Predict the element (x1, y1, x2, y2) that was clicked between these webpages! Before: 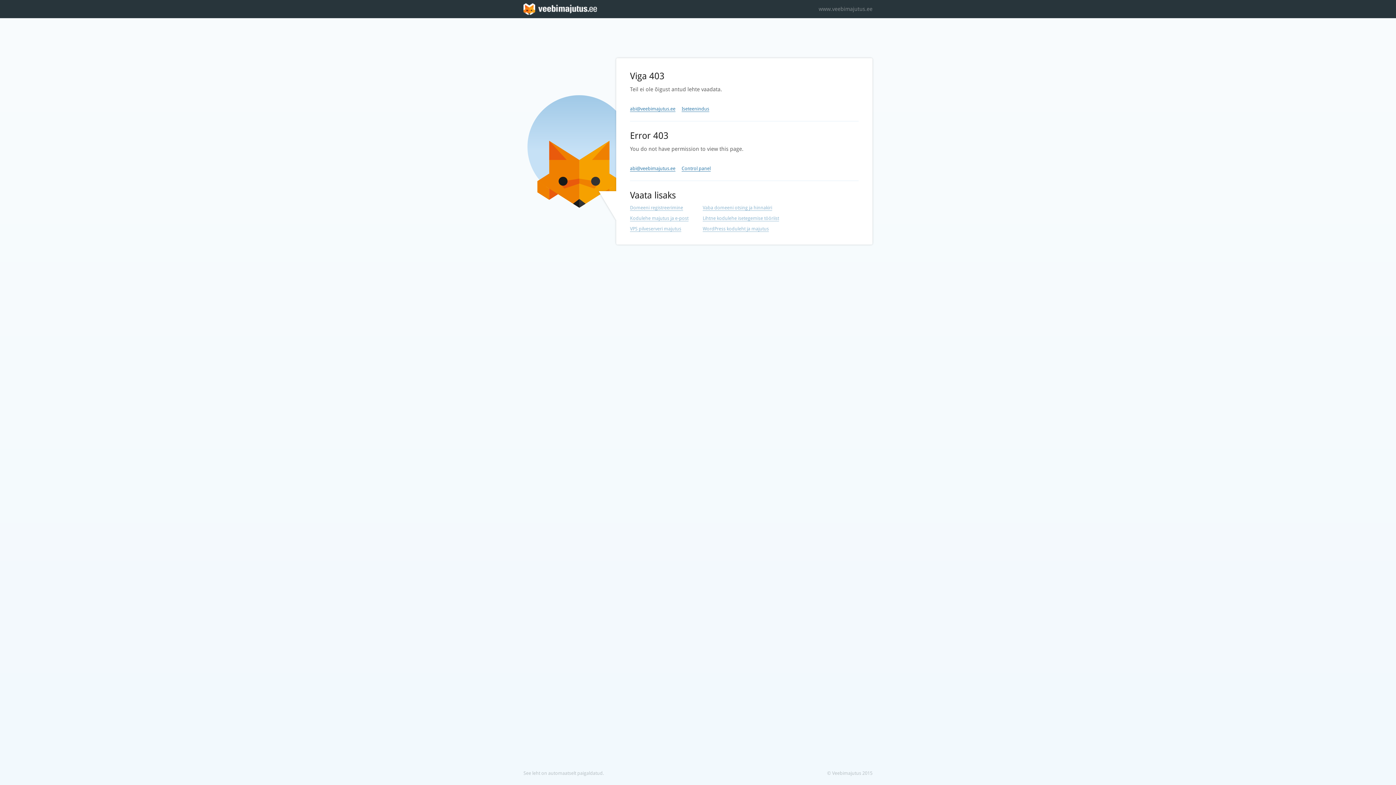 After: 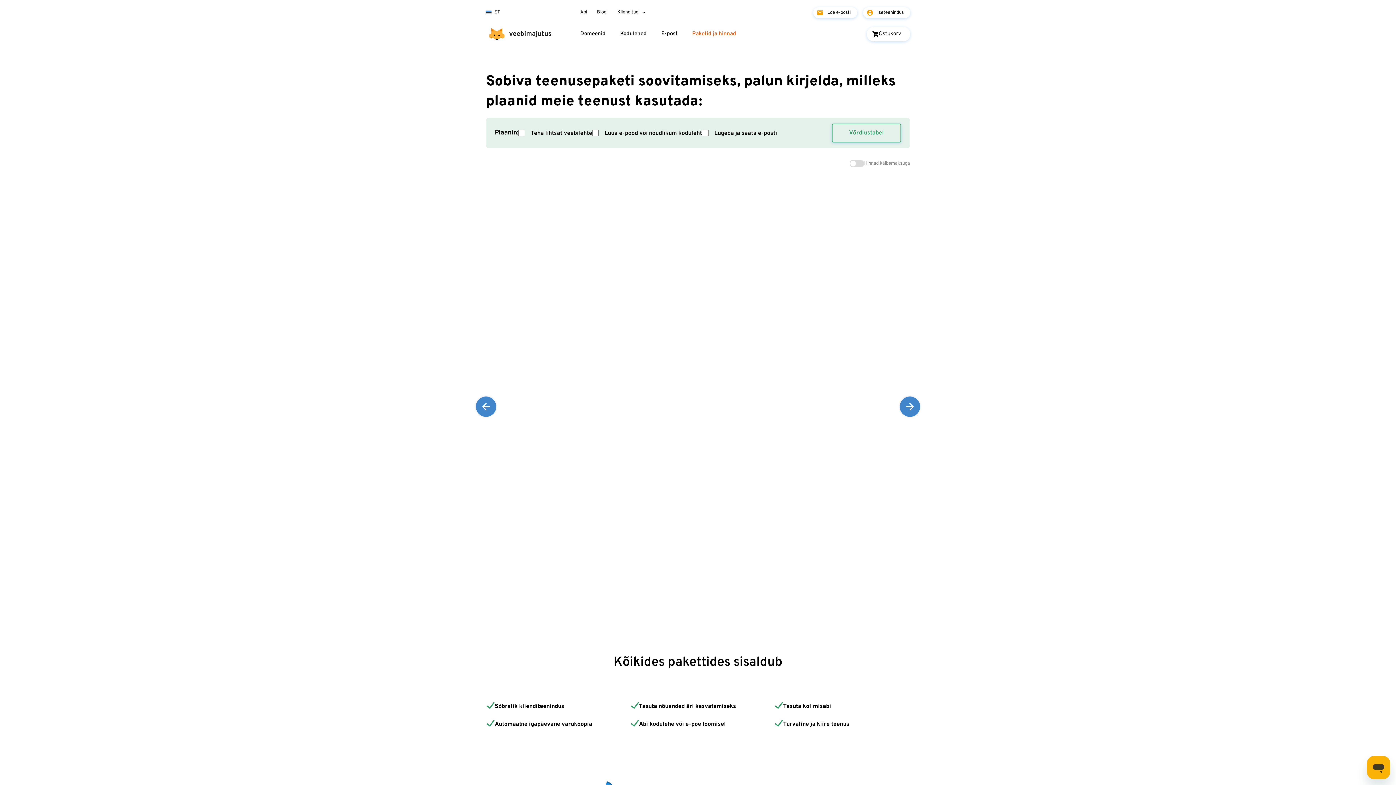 Action: label: VPS pilveserveri majutus bbox: (630, 226, 681, 232)